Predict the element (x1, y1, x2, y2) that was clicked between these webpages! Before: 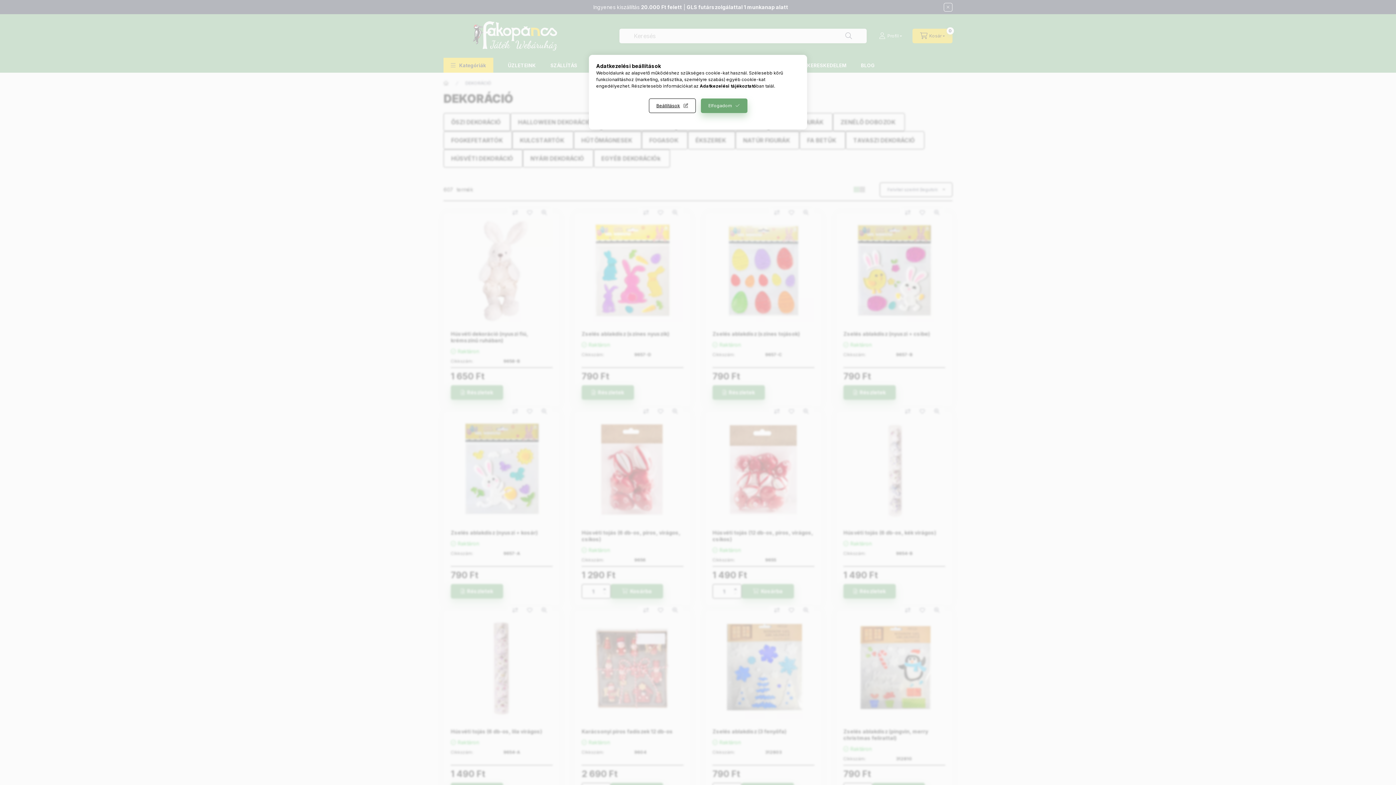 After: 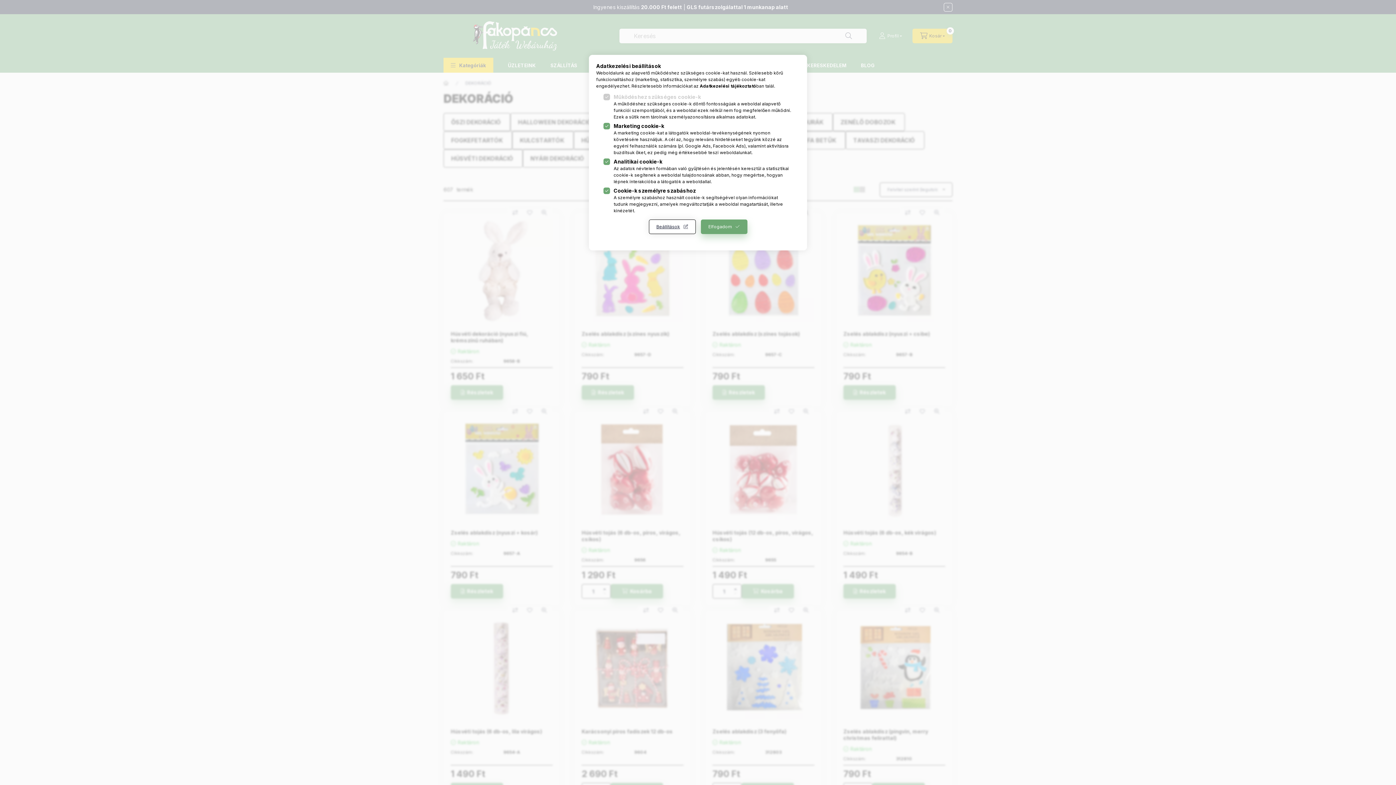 Action: bbox: (648, 98, 695, 113) label: Beállítások